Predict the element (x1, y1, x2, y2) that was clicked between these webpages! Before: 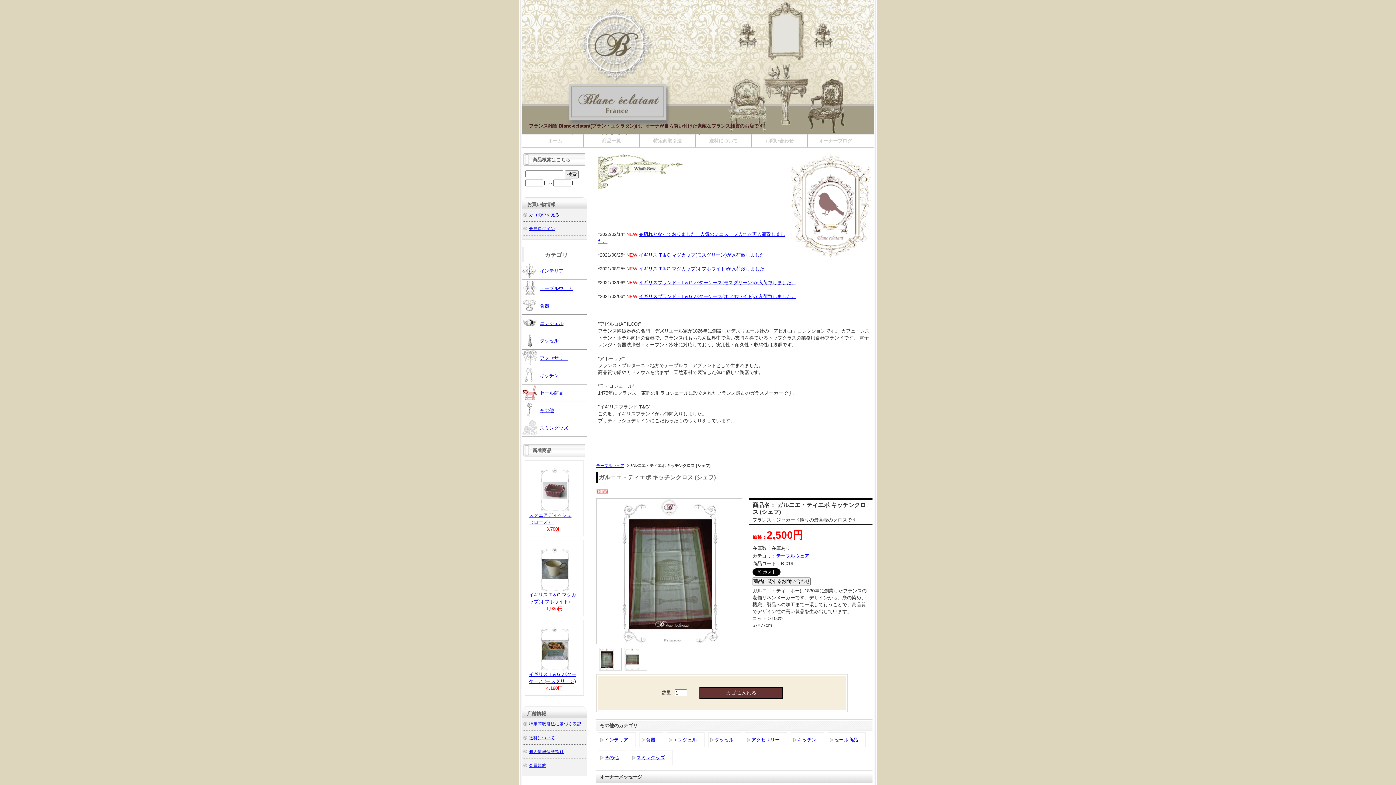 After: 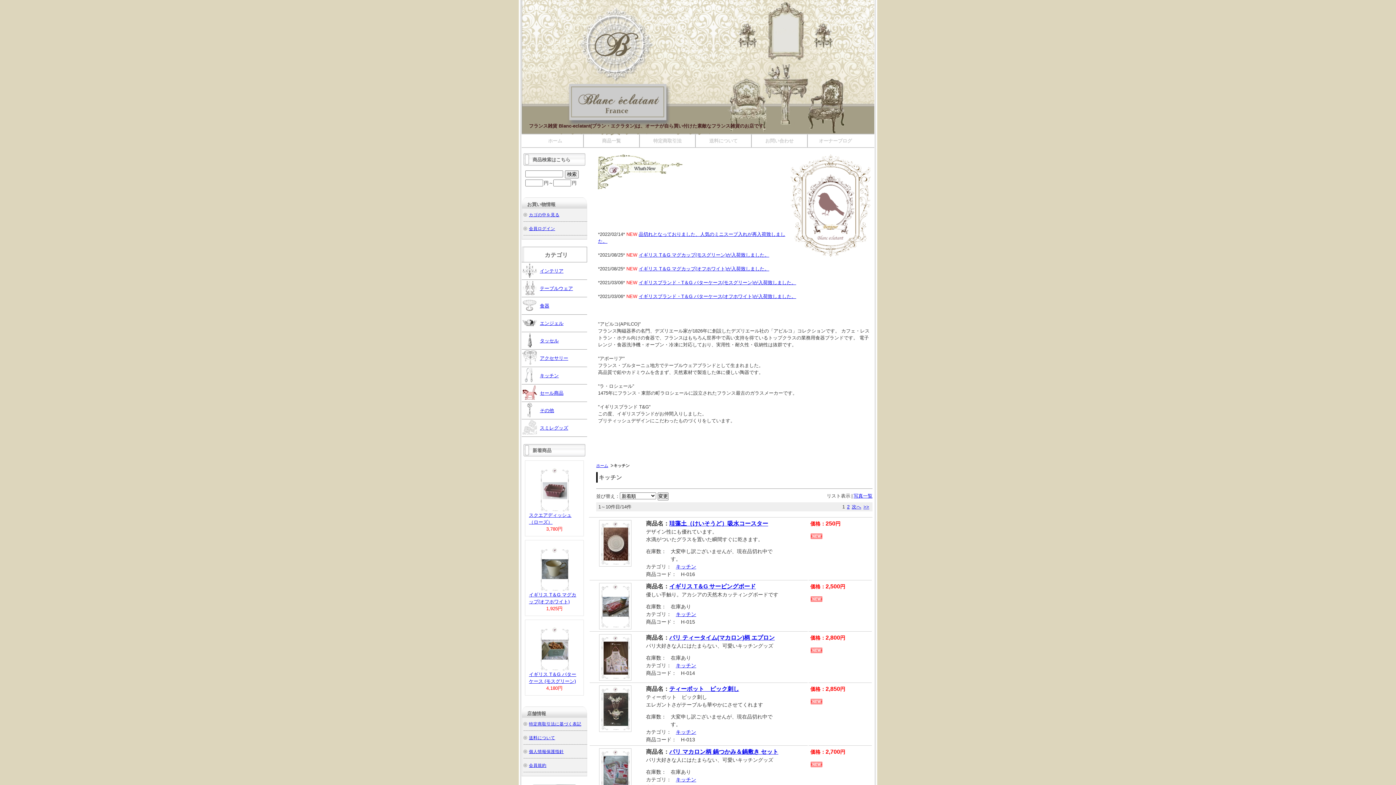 Action: label: キッチン bbox: (791, 732, 824, 747)